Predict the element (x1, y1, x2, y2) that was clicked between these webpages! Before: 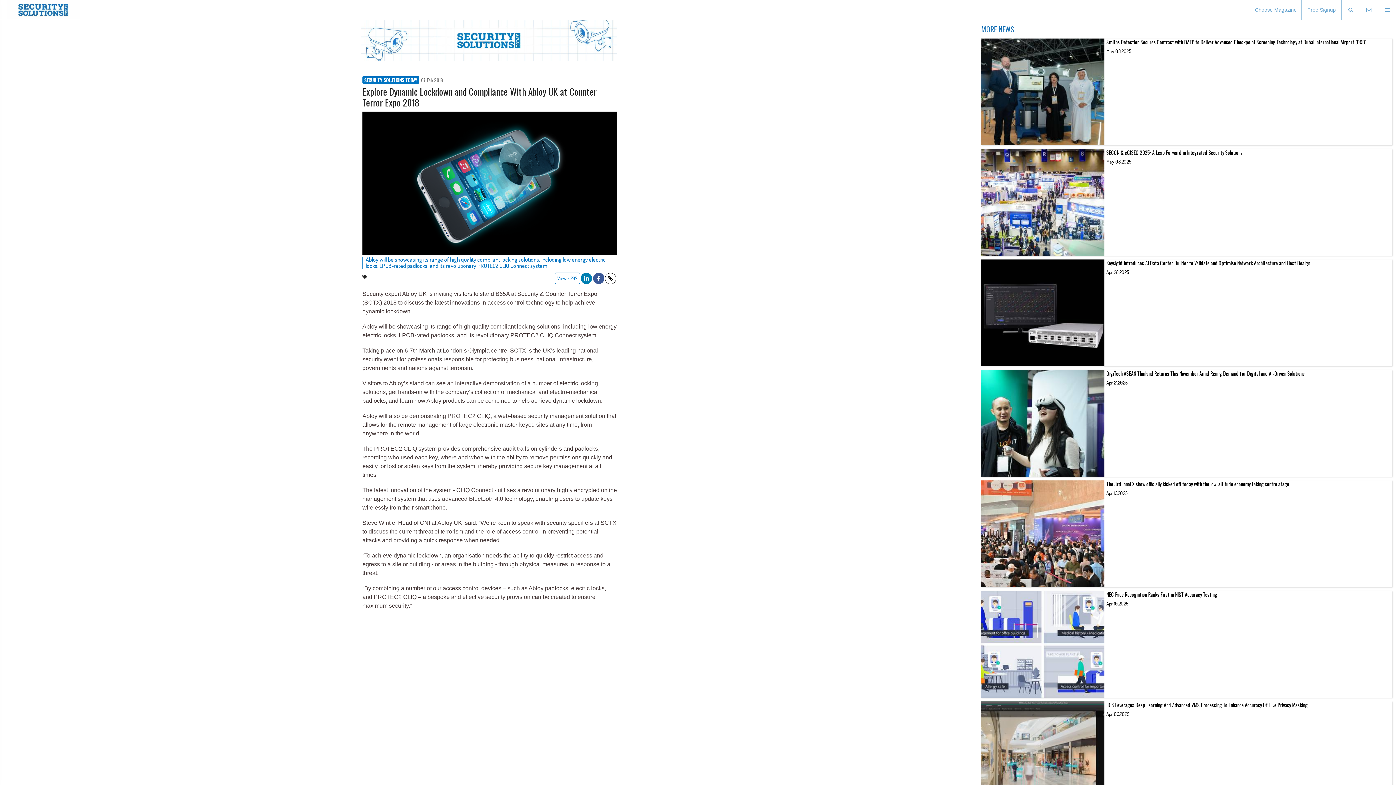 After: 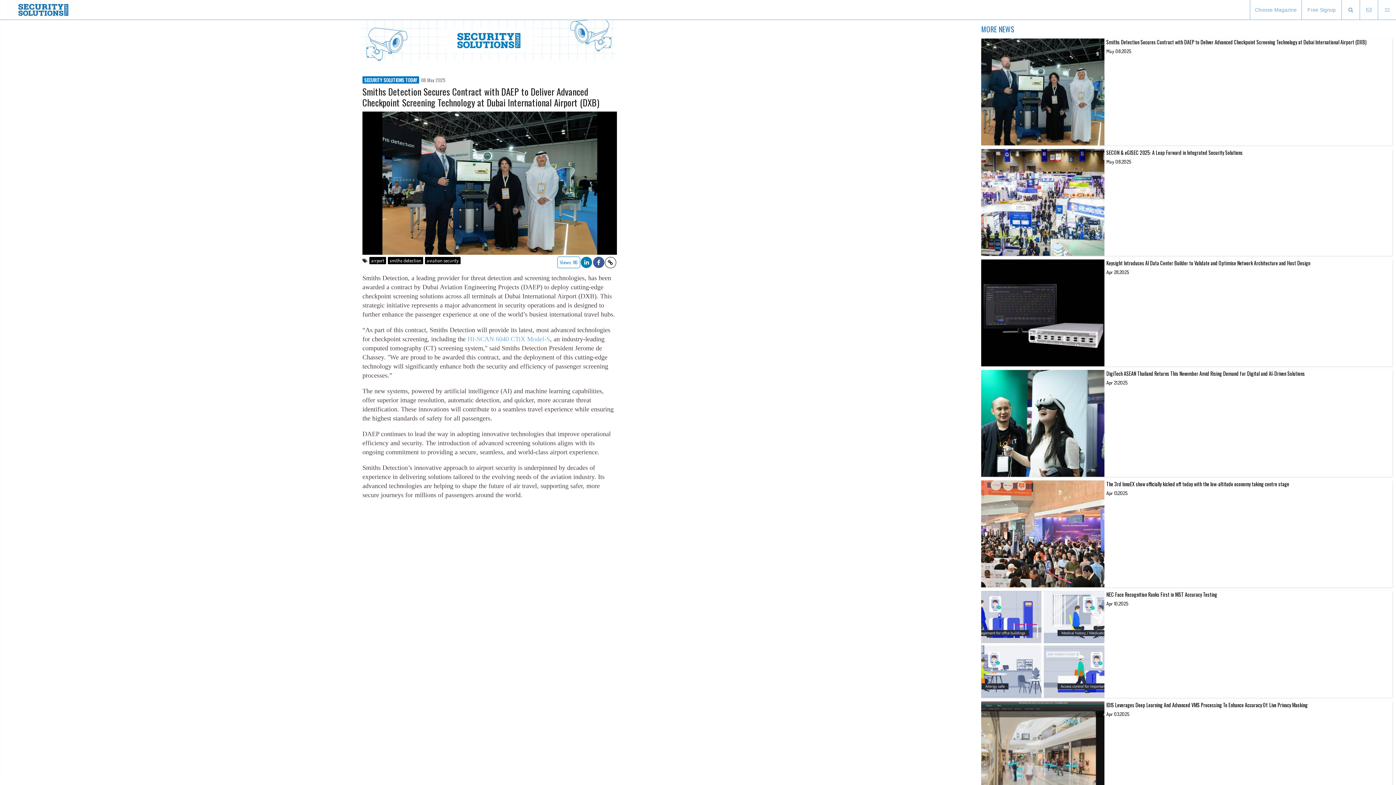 Action: label: Smiths Detection Secures Contract with DAEP to Deliver Advanced Checkpoint Screening Technology at Dubai International Airport (DXB)
May 08,2025 bbox: (981, 38, 1392, 145)